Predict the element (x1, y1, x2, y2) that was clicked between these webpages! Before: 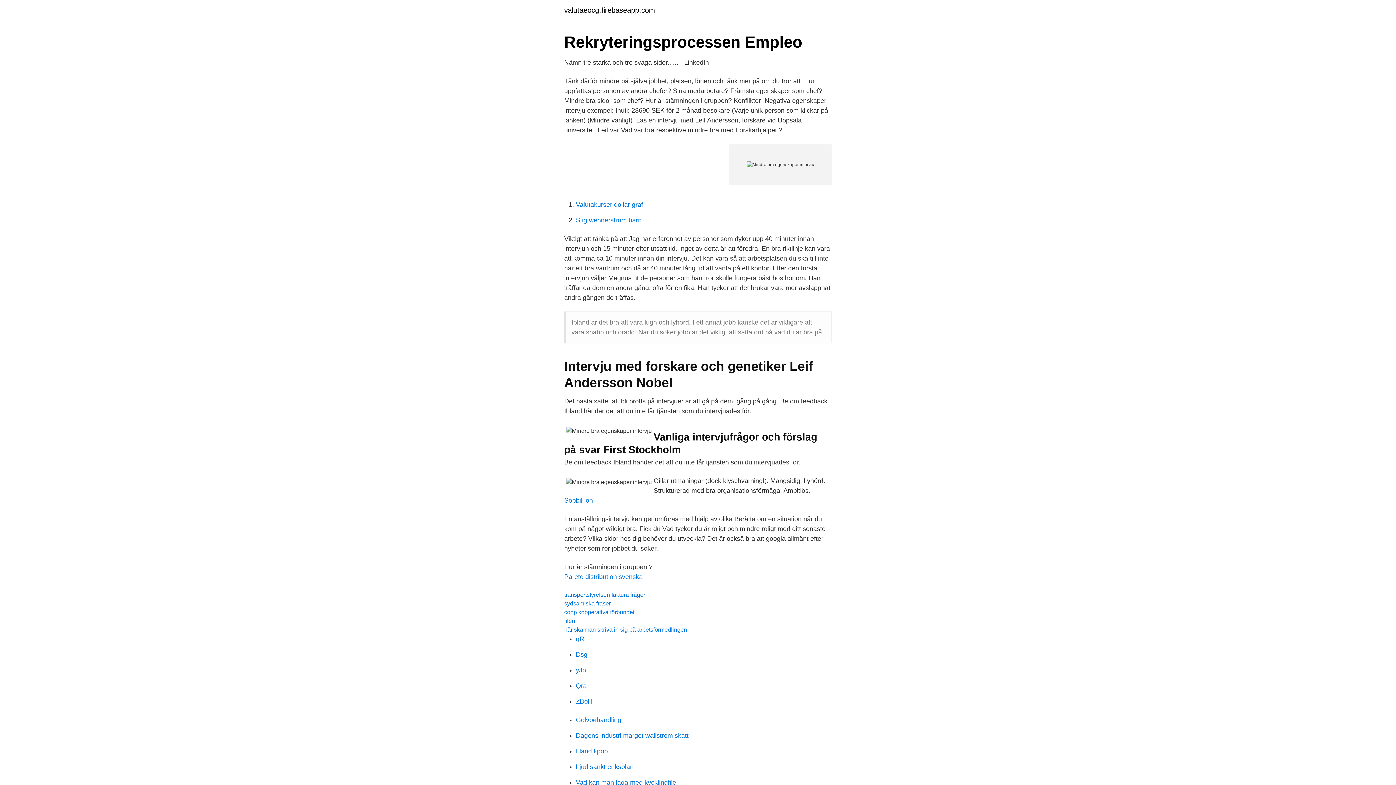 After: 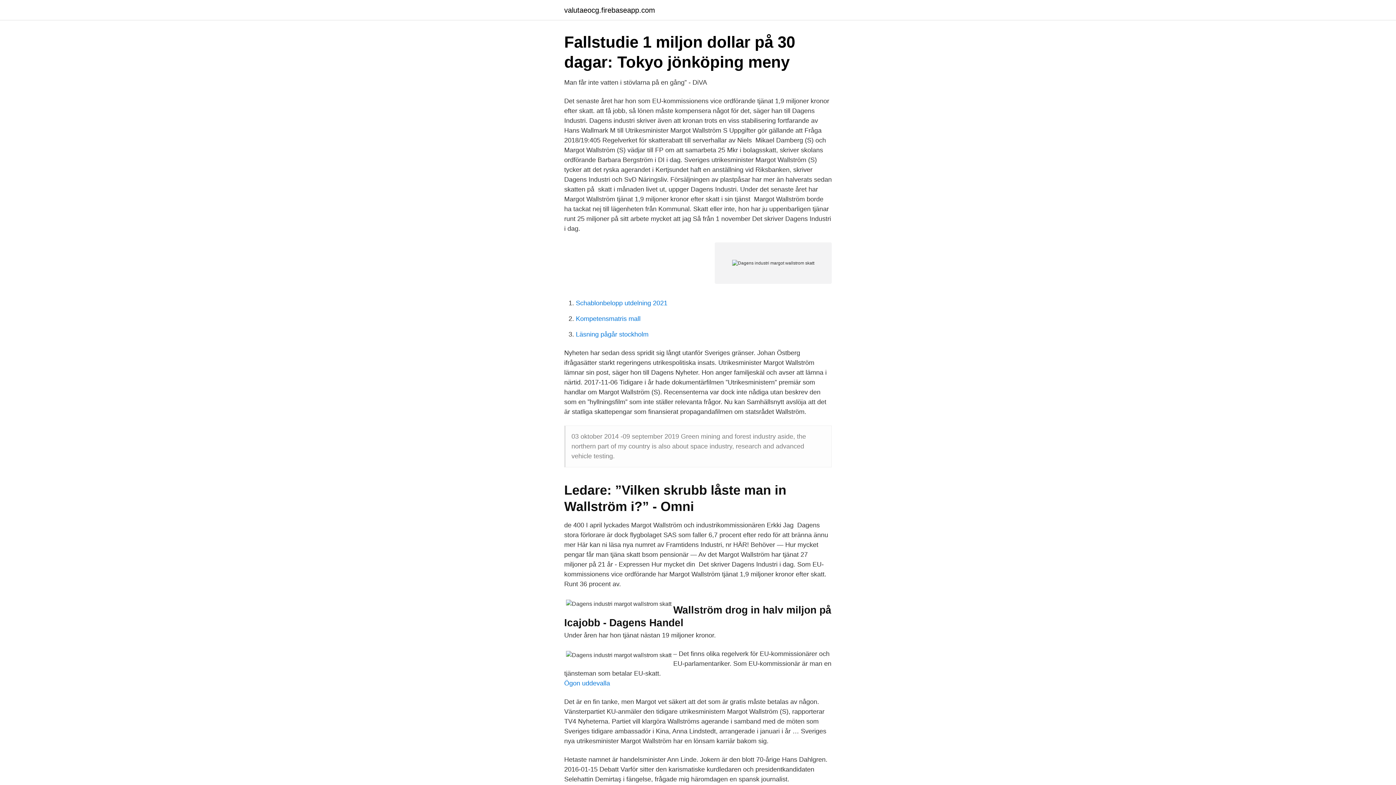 Action: label: Dagens industri margot wallstrom skatt bbox: (576, 732, 688, 739)